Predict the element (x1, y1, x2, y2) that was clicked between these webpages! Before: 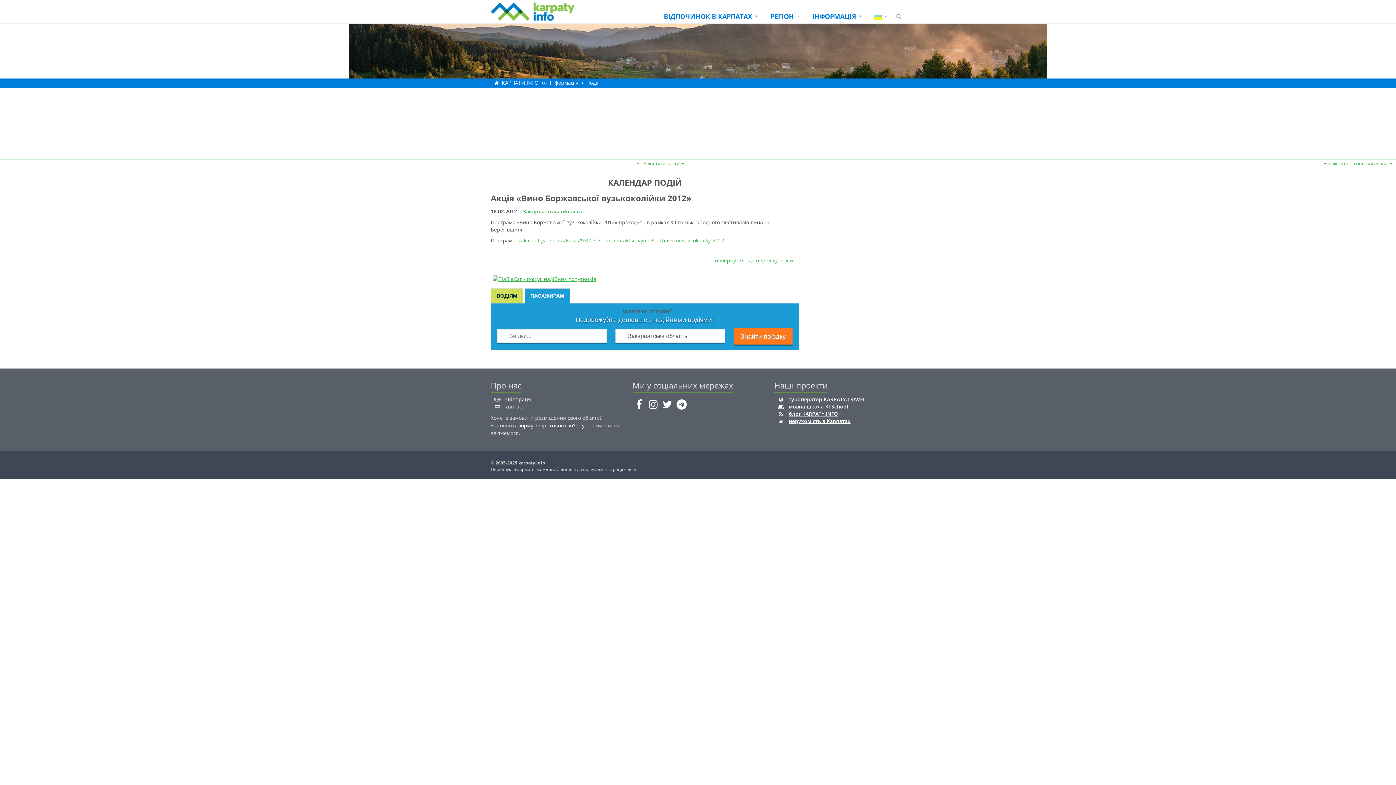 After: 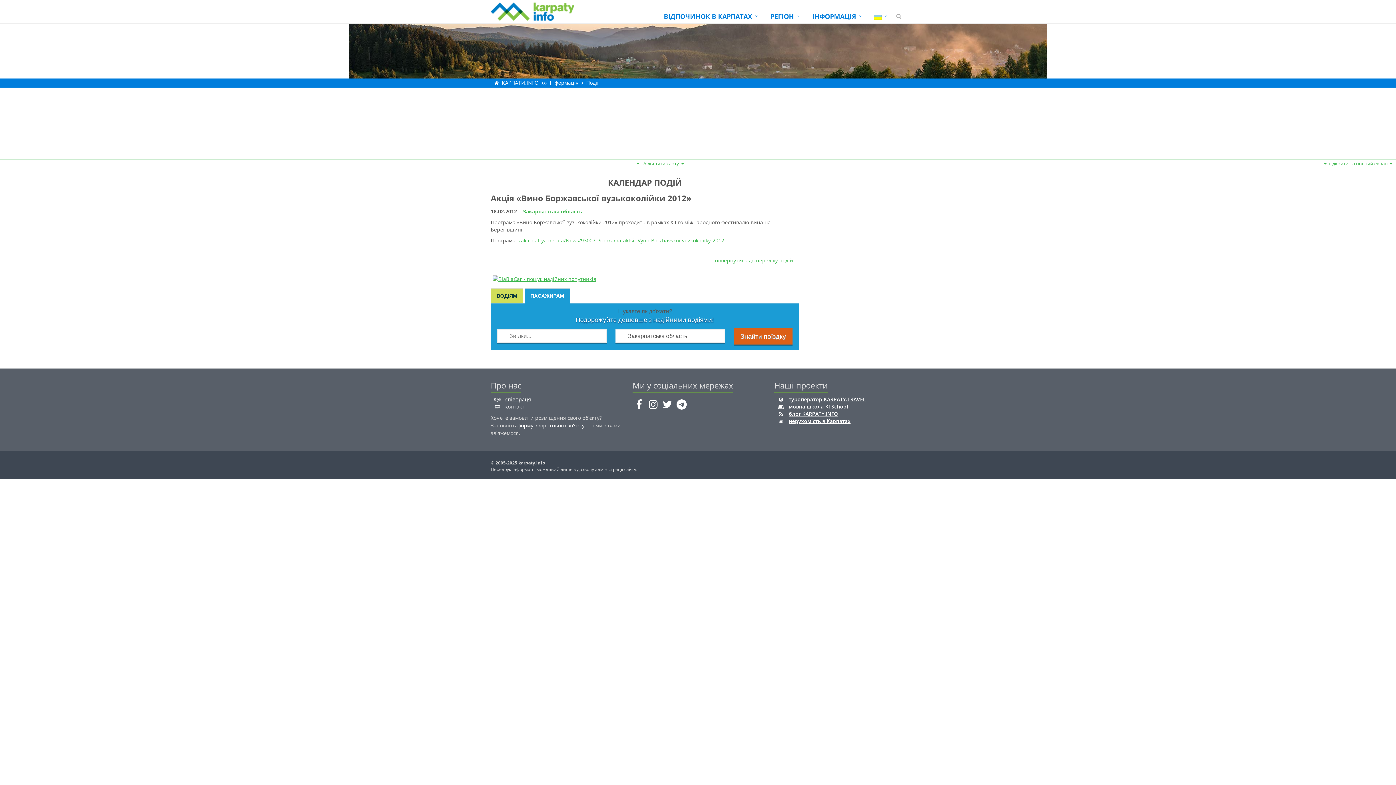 Action: label: Знайти поїздку bbox: (733, 328, 792, 344)